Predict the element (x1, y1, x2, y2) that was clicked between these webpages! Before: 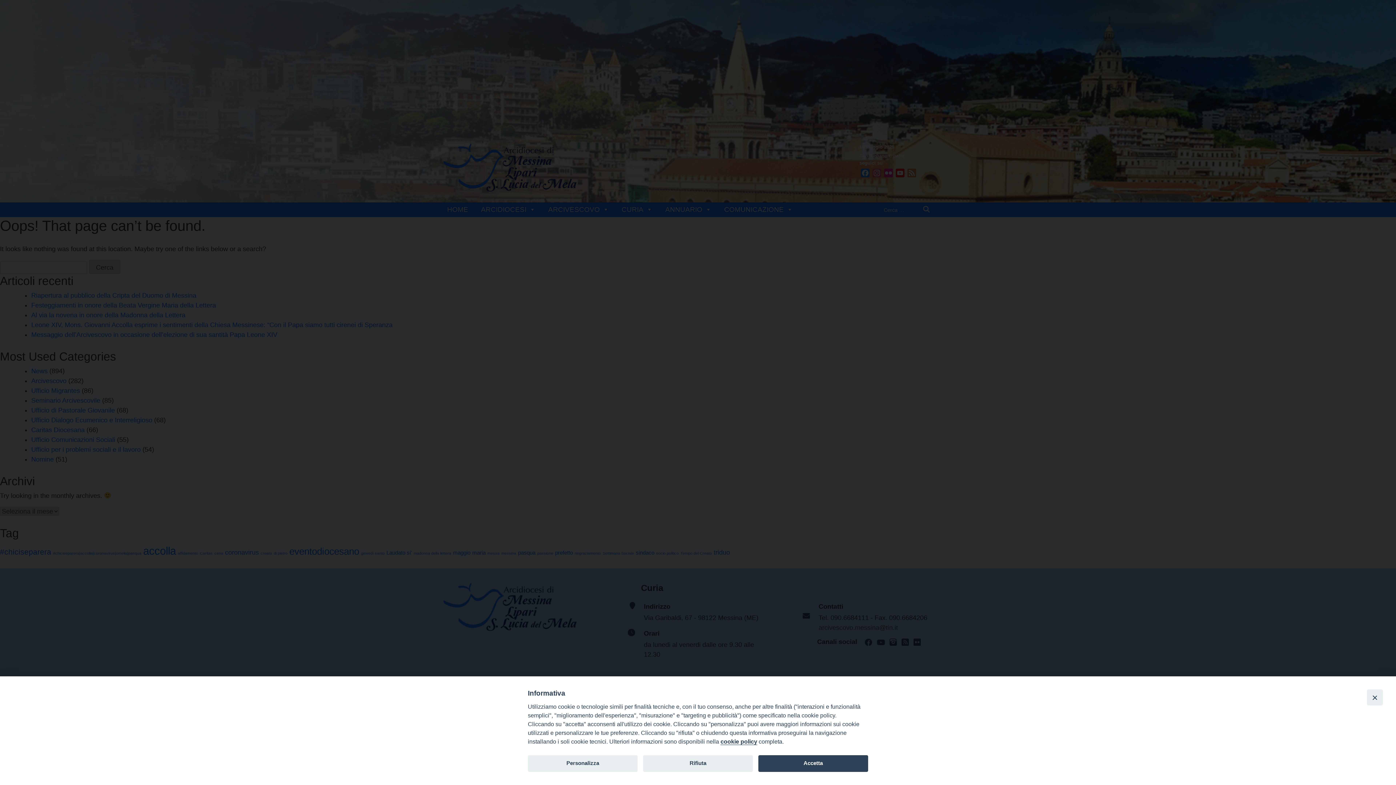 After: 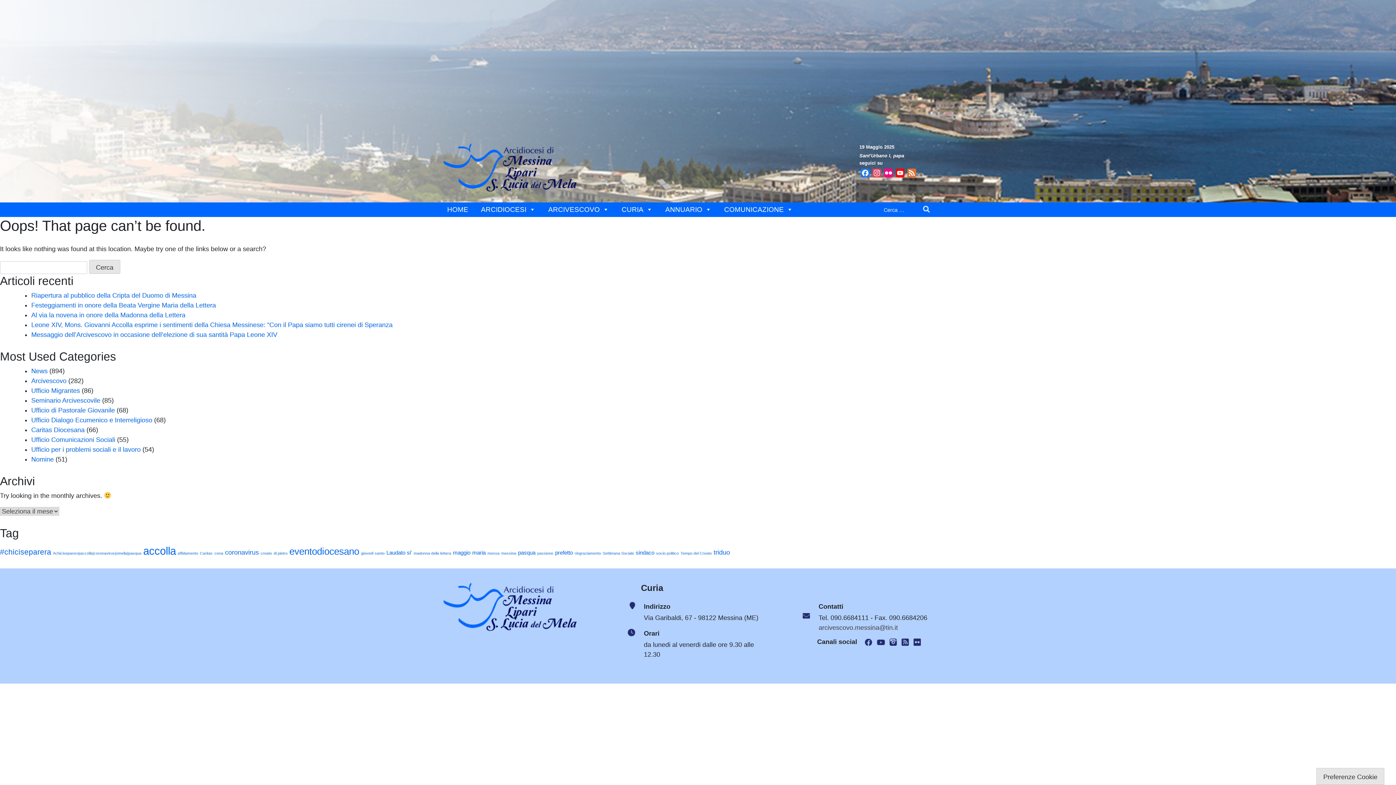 Action: bbox: (1367, 689, 1383, 705) label: Close